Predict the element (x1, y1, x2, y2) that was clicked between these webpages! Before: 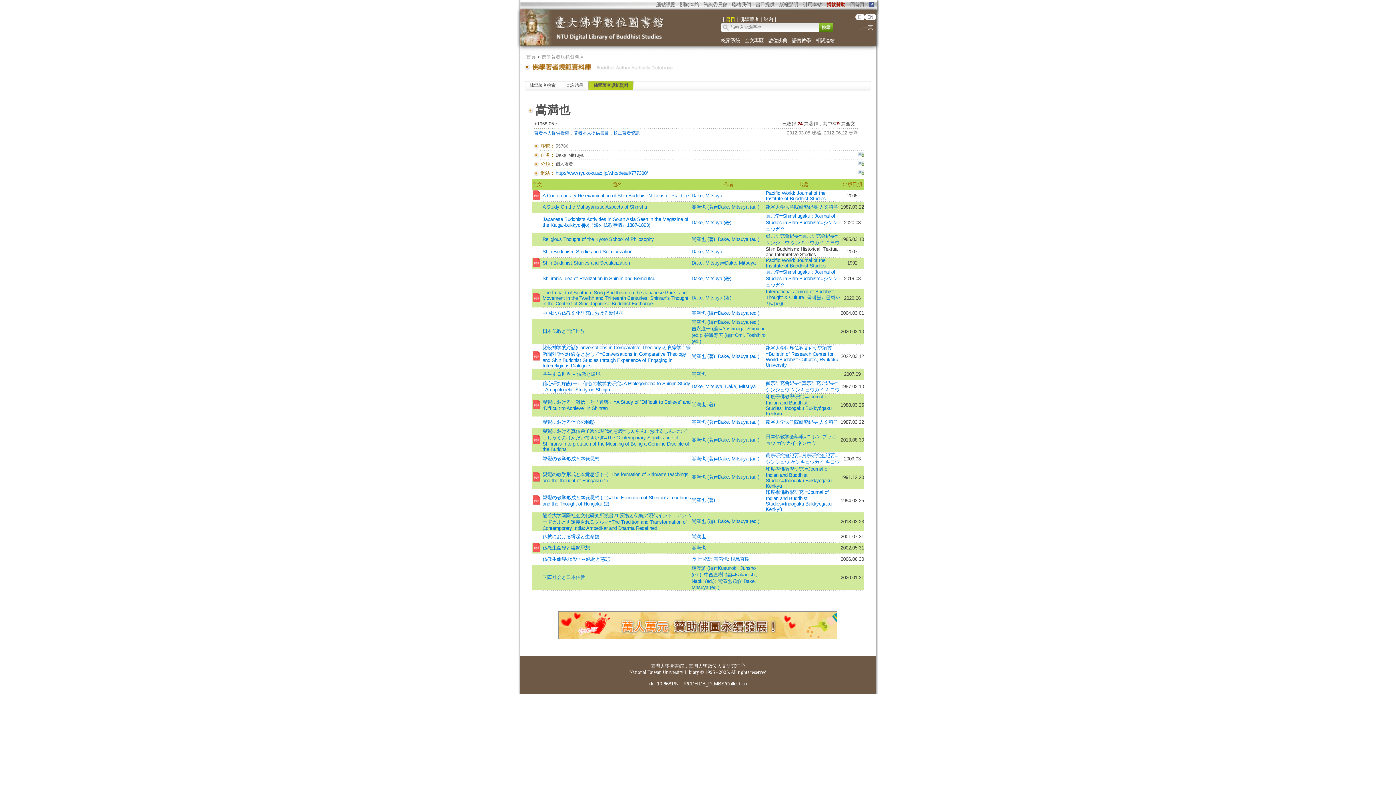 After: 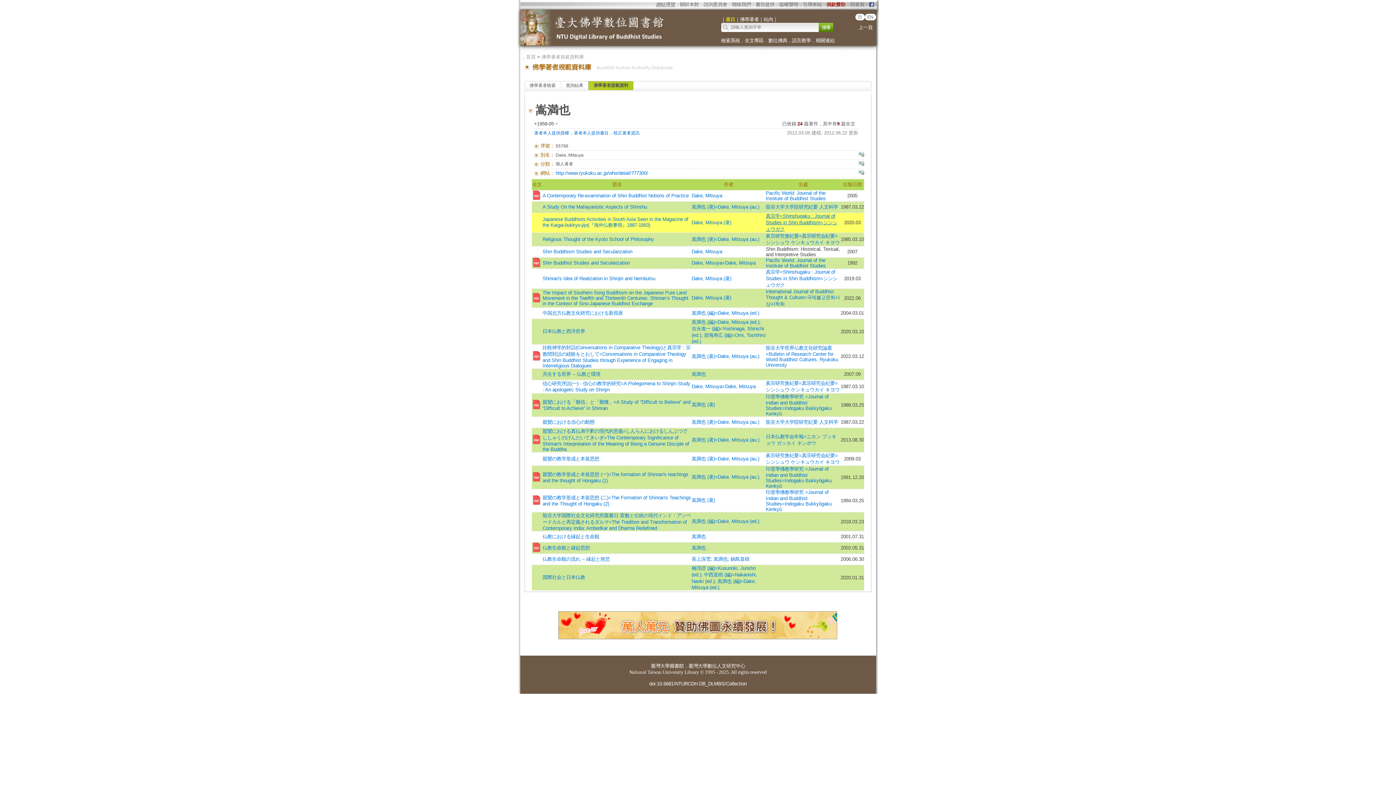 Action: label: 真宗学=Shinshugaku : Journal of Studies in Shin Buddhism=シンシュウガク bbox: (766, 213, 837, 232)